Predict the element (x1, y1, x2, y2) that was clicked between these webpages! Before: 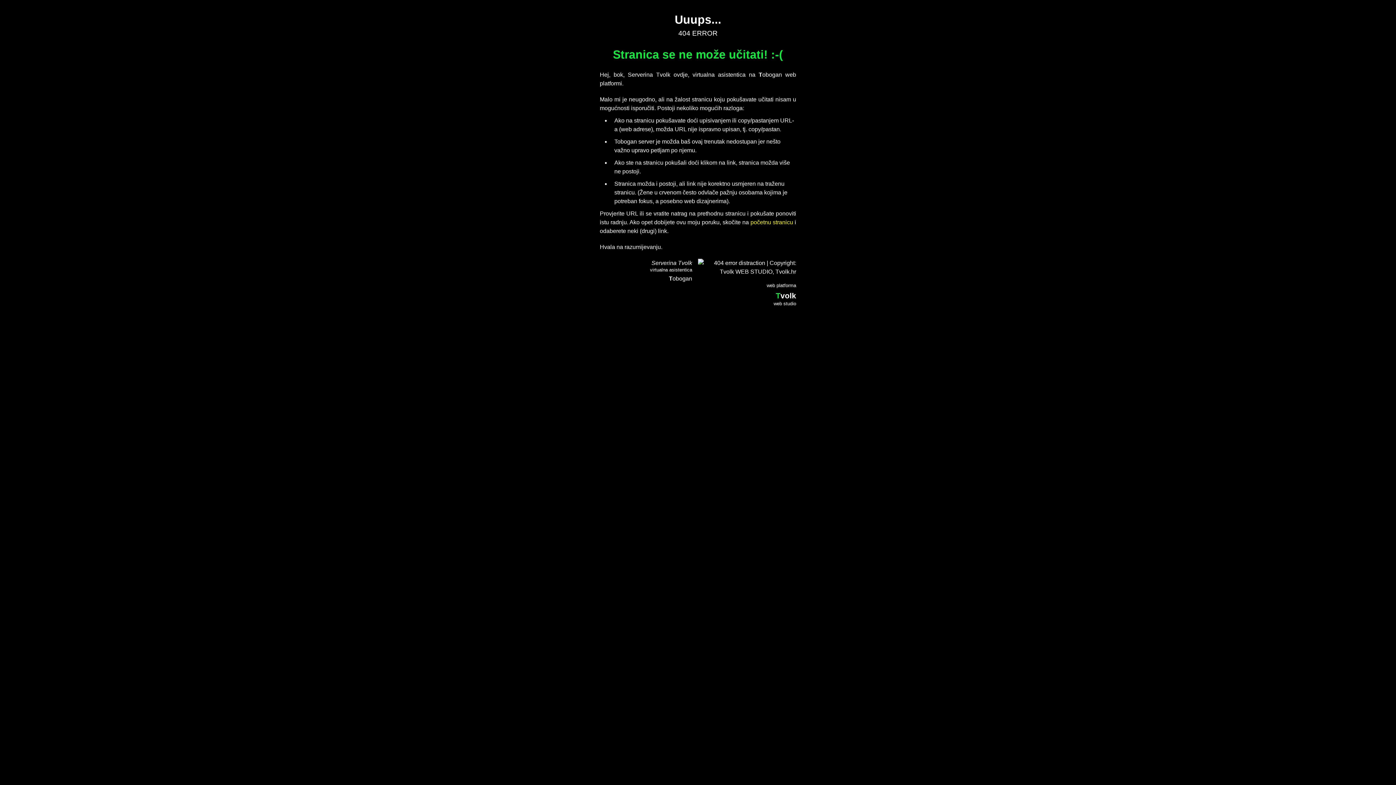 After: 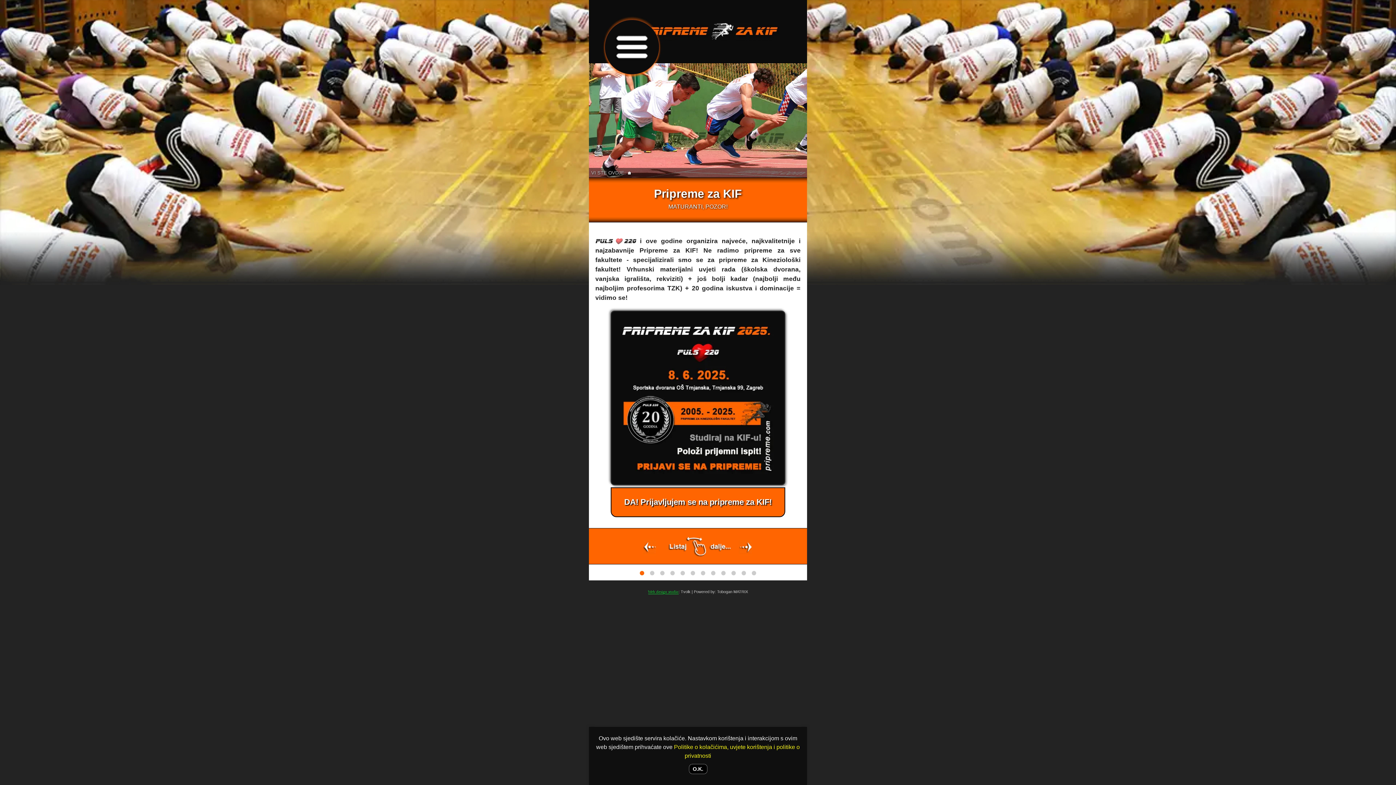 Action: bbox: (750, 219, 793, 225) label: početnu stranicu